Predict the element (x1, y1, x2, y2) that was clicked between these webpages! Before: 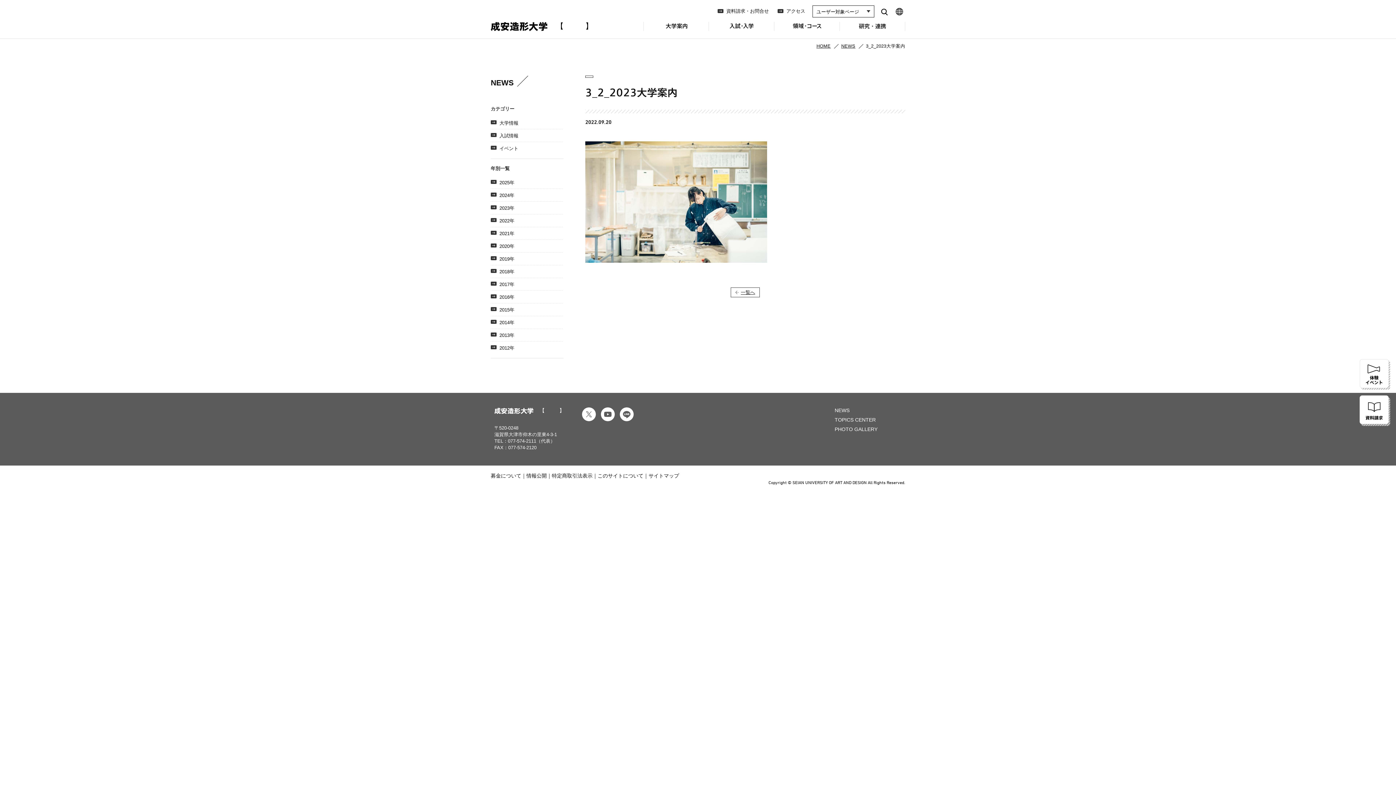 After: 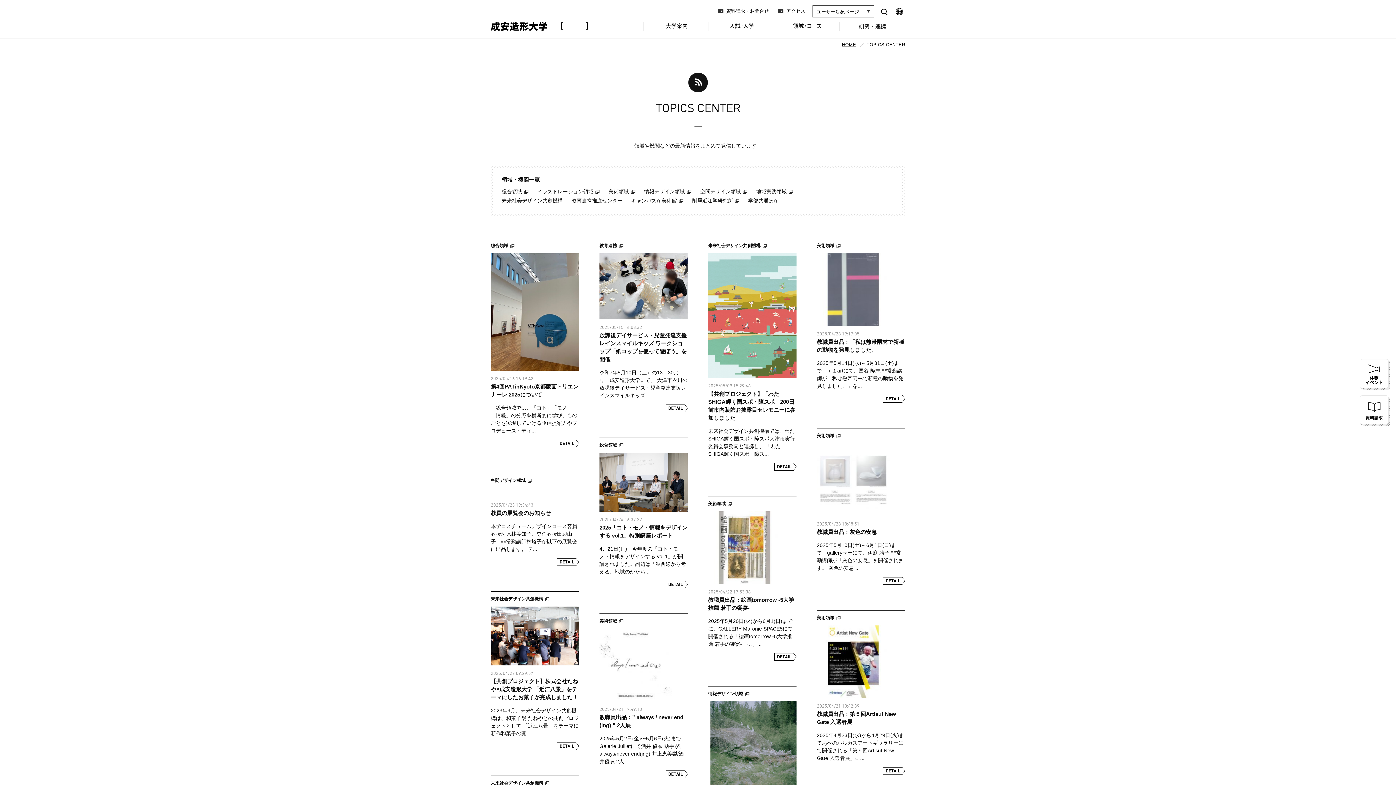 Action: label: TOPICS CENTER bbox: (834, 417, 876, 422)